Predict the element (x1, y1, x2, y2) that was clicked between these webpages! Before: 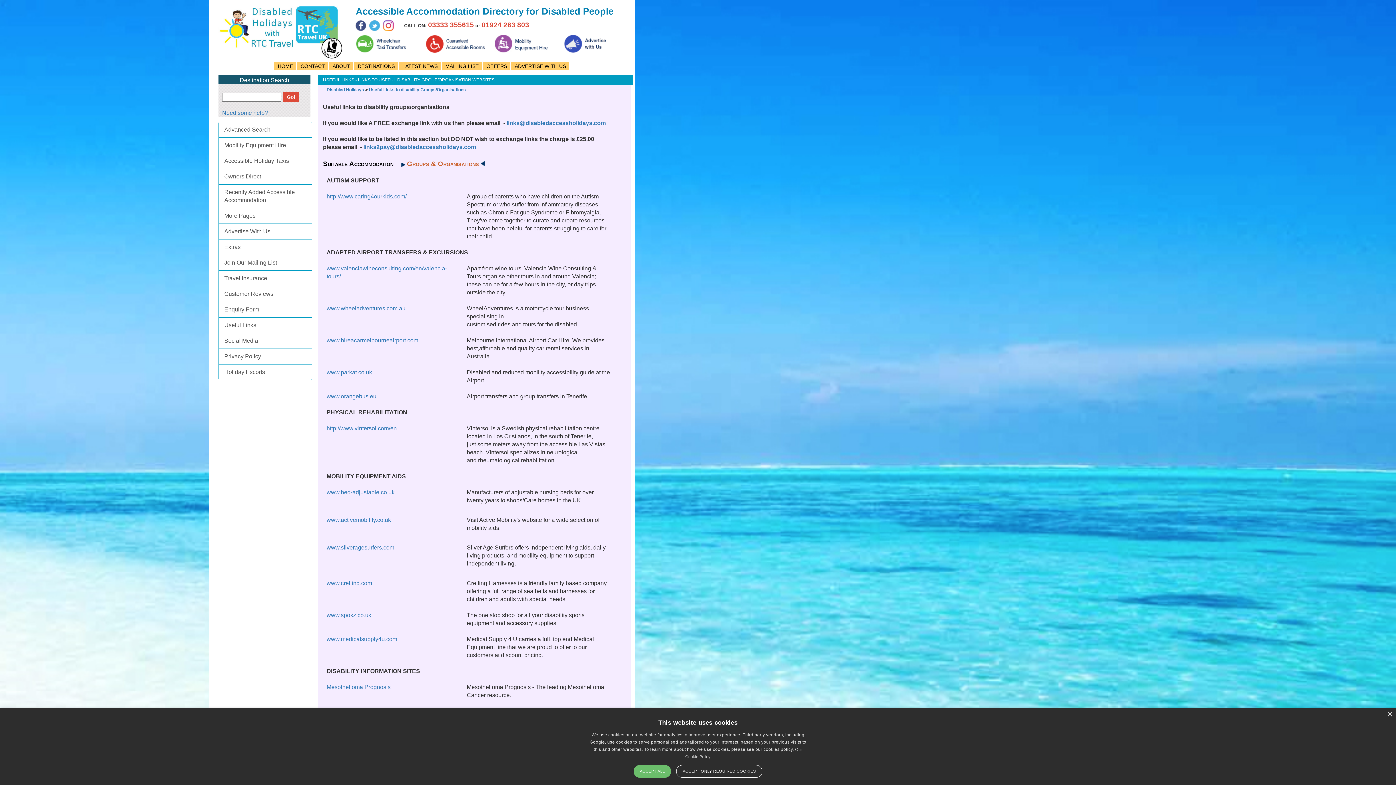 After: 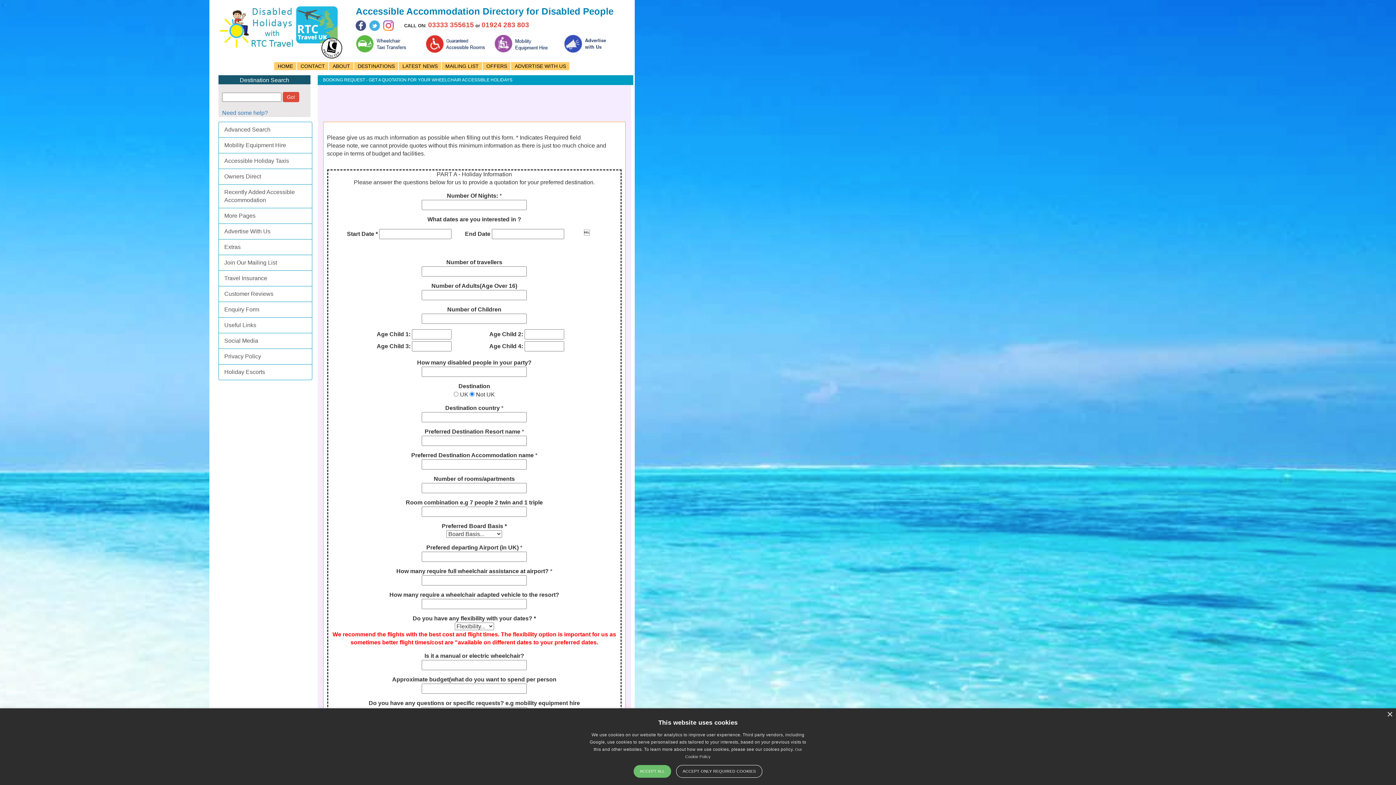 Action: label: Enquiry Form bbox: (218, 301, 312, 317)